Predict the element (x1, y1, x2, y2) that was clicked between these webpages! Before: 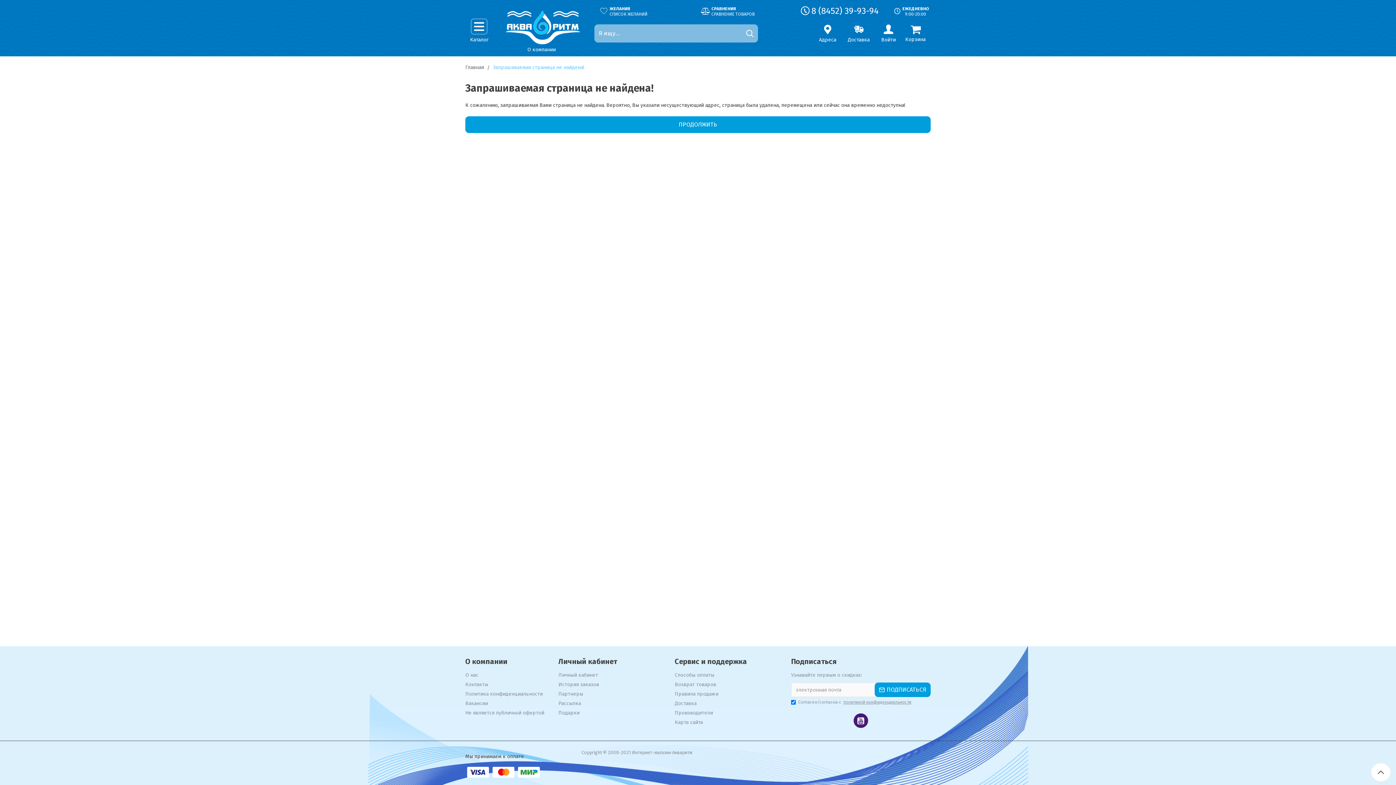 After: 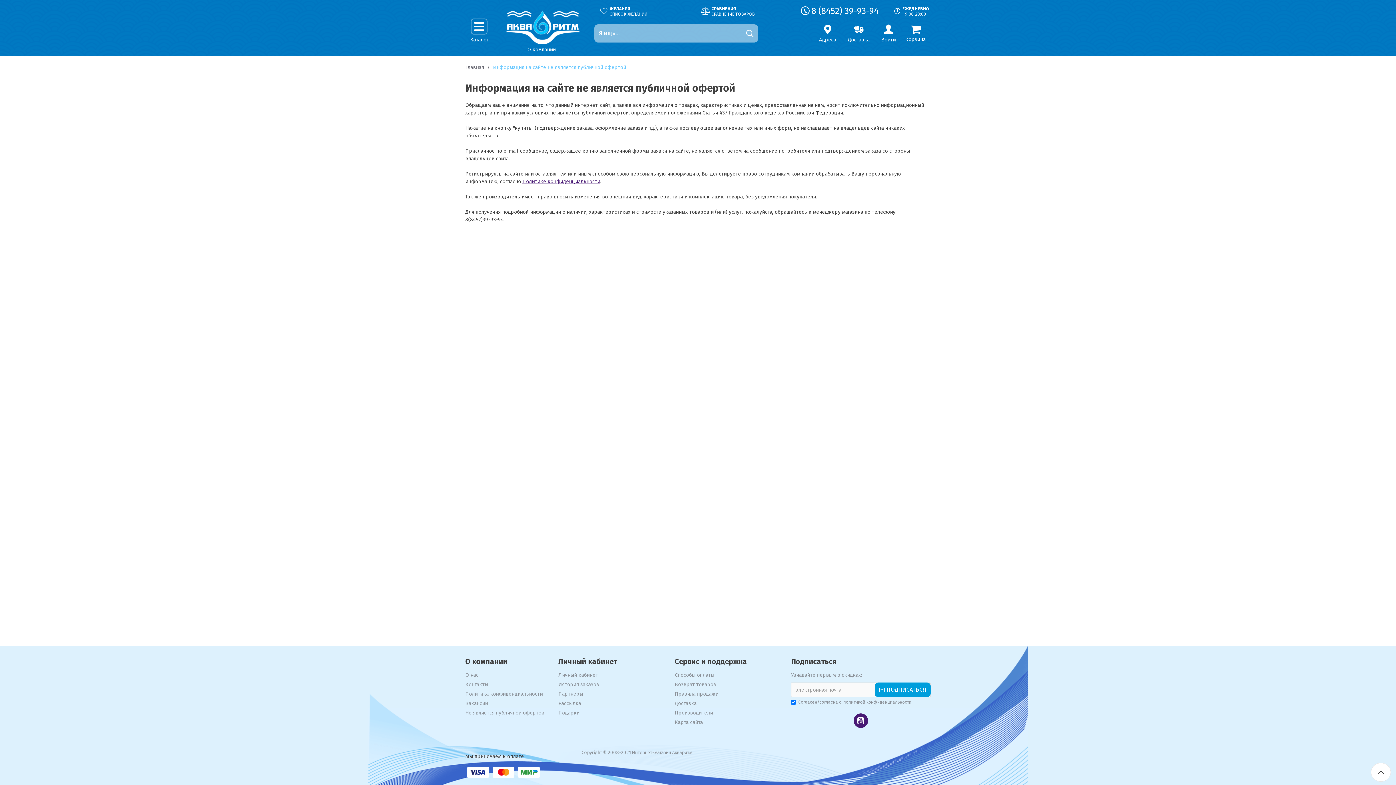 Action: label: Не является публичной офертой bbox: (465, 709, 558, 718)